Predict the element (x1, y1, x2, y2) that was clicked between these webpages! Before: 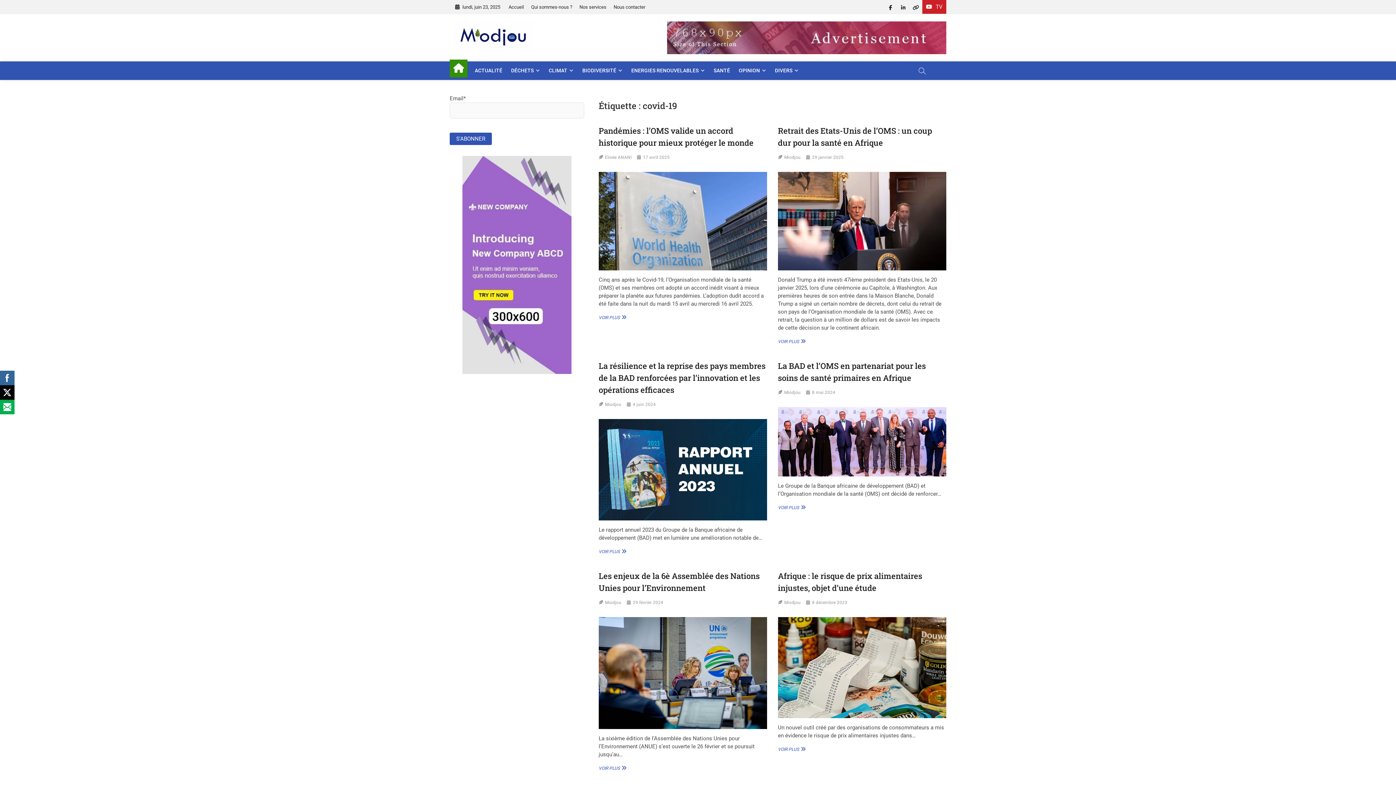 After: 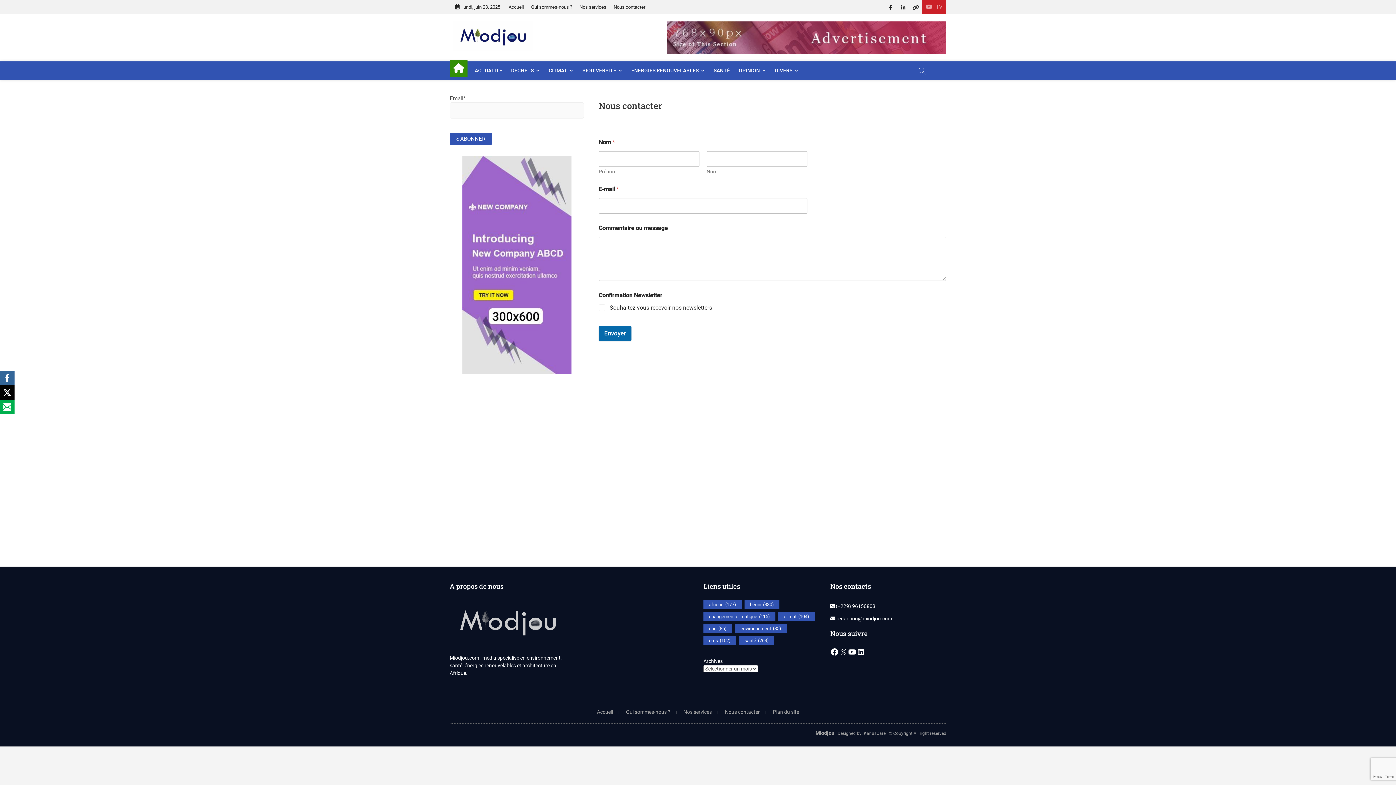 Action: bbox: (610, 0, 648, 14) label: Nous contacter